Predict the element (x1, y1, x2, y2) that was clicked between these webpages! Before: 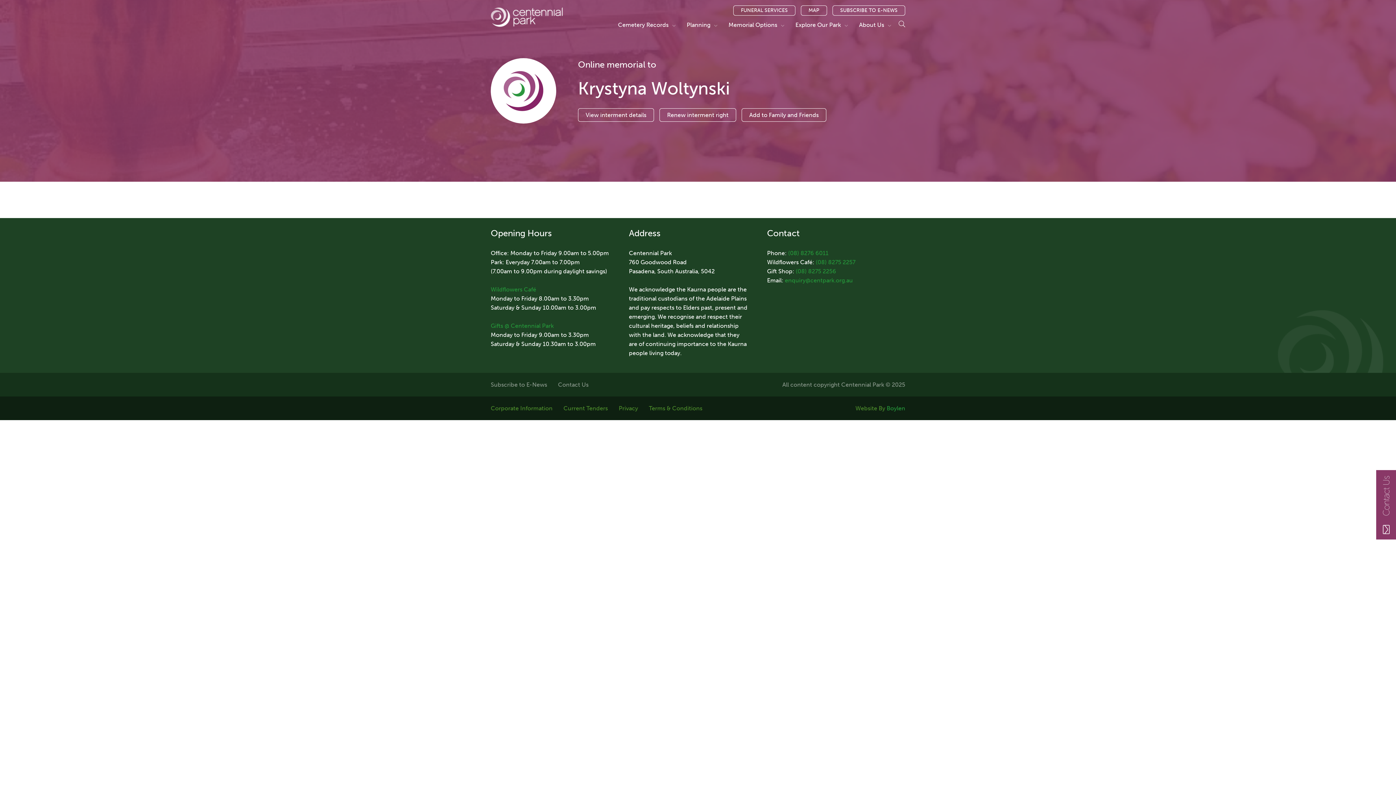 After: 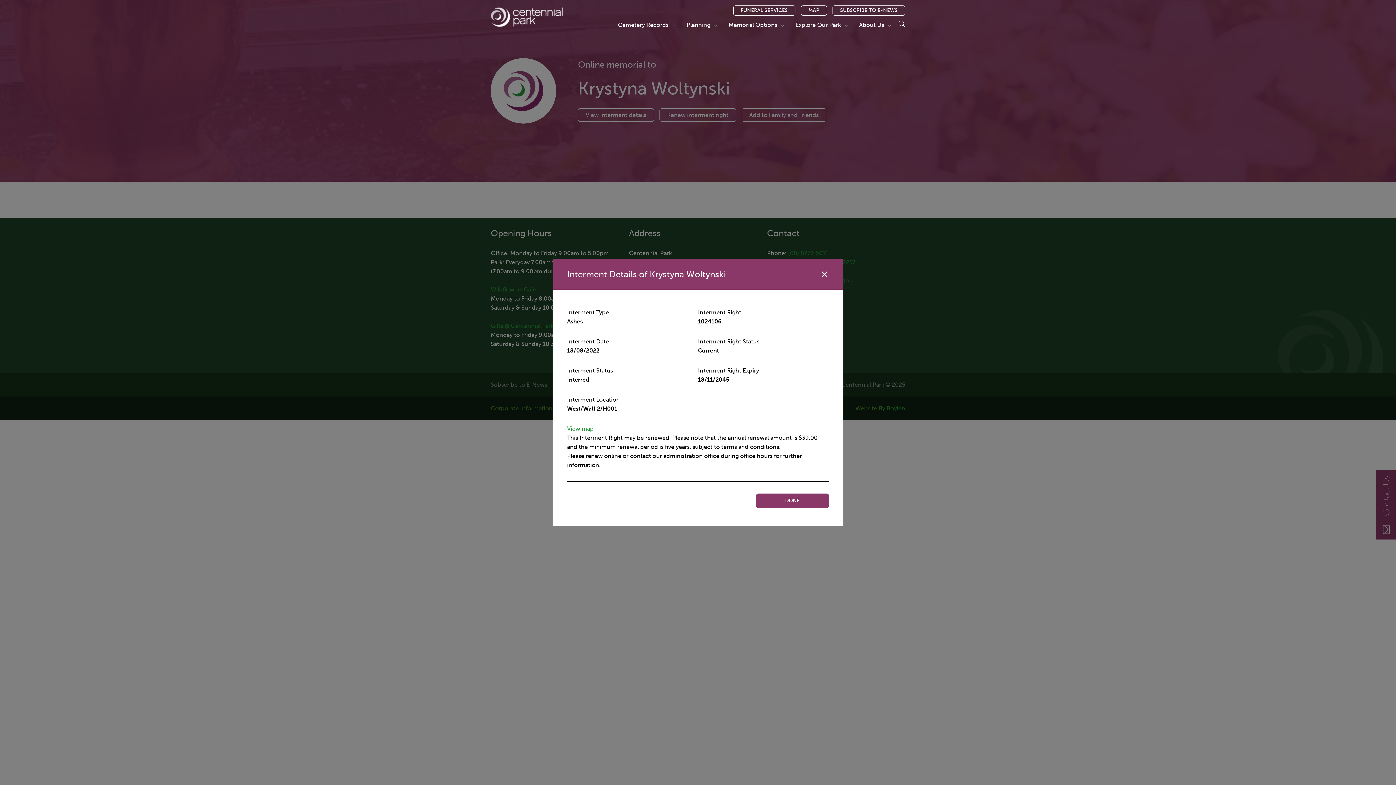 Action: label: View interment details bbox: (578, 108, 654, 121)